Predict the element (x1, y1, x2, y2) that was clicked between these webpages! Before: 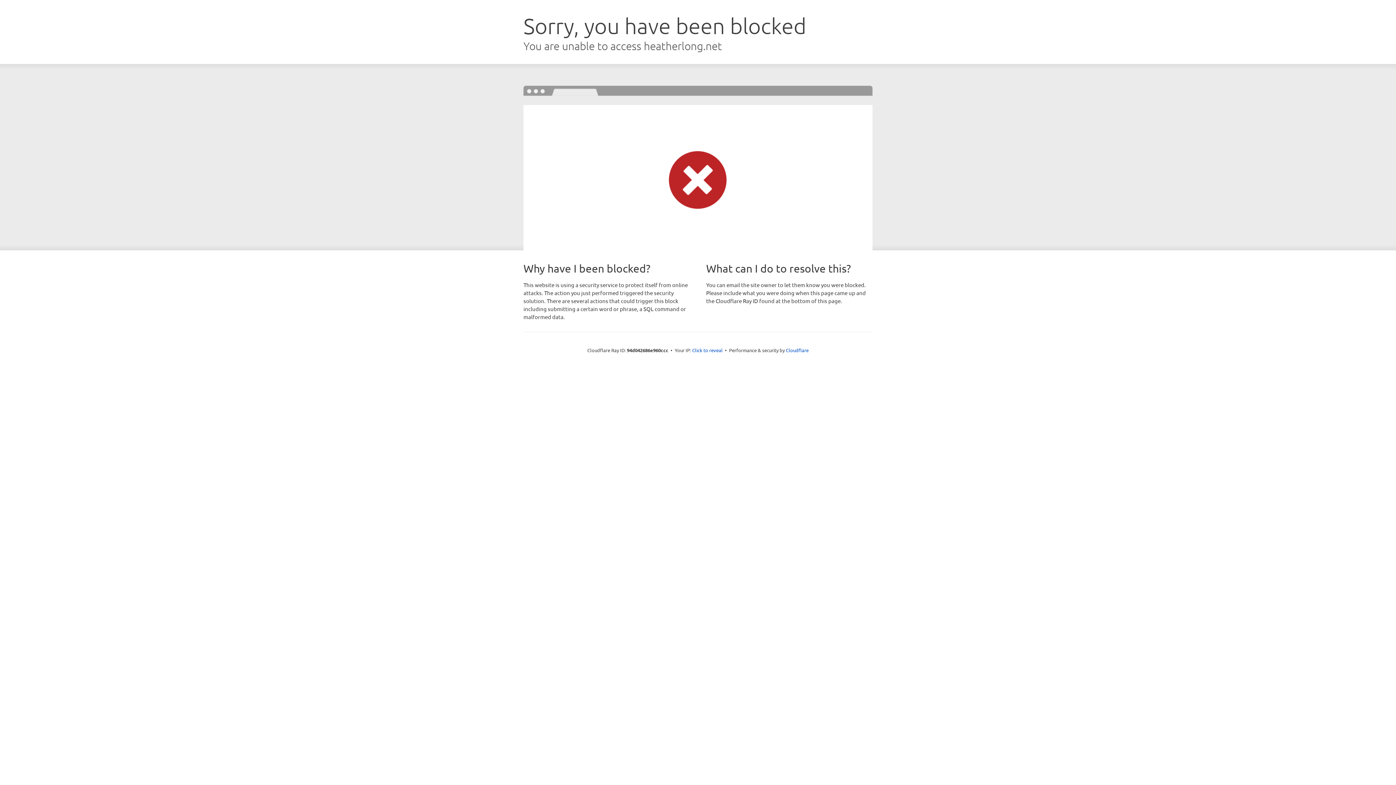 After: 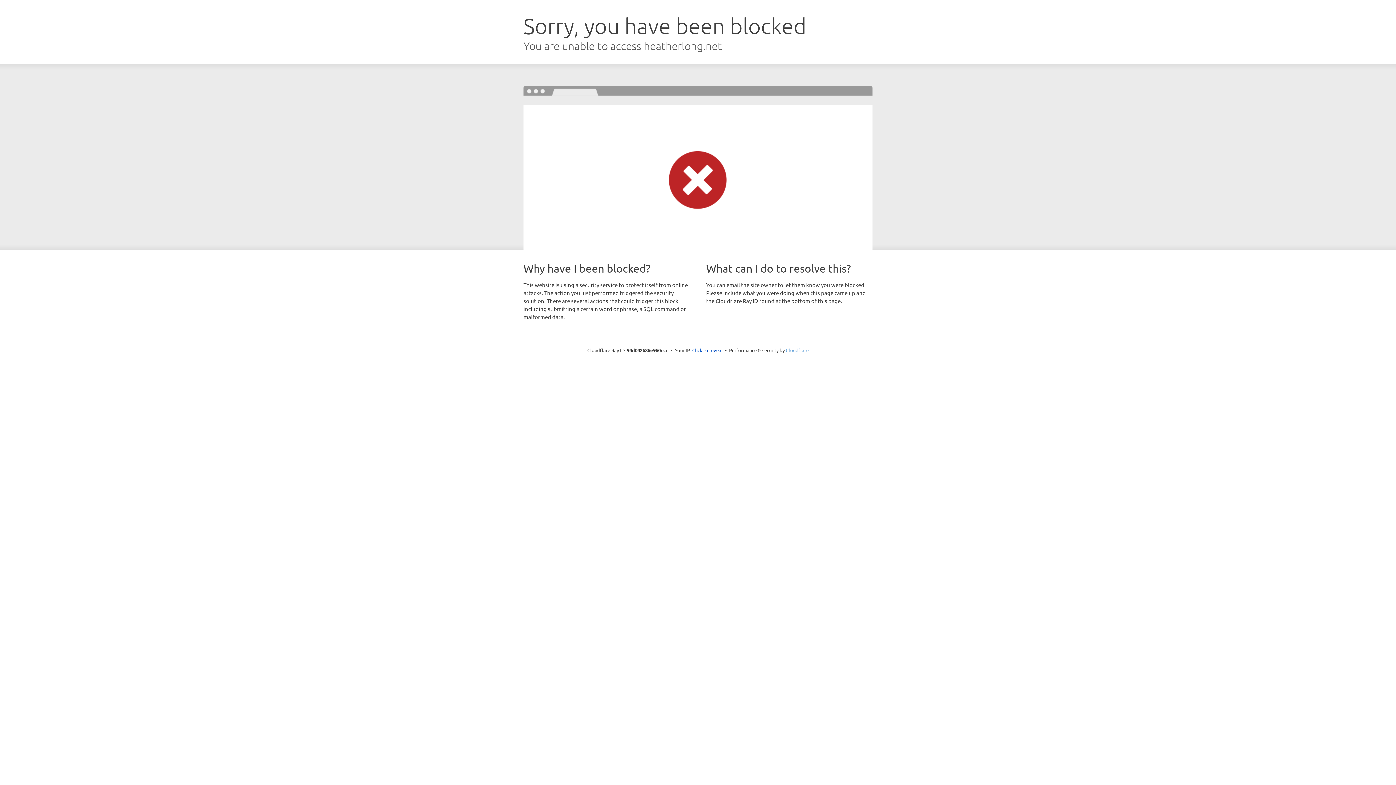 Action: bbox: (786, 347, 808, 353) label: Cloudflare